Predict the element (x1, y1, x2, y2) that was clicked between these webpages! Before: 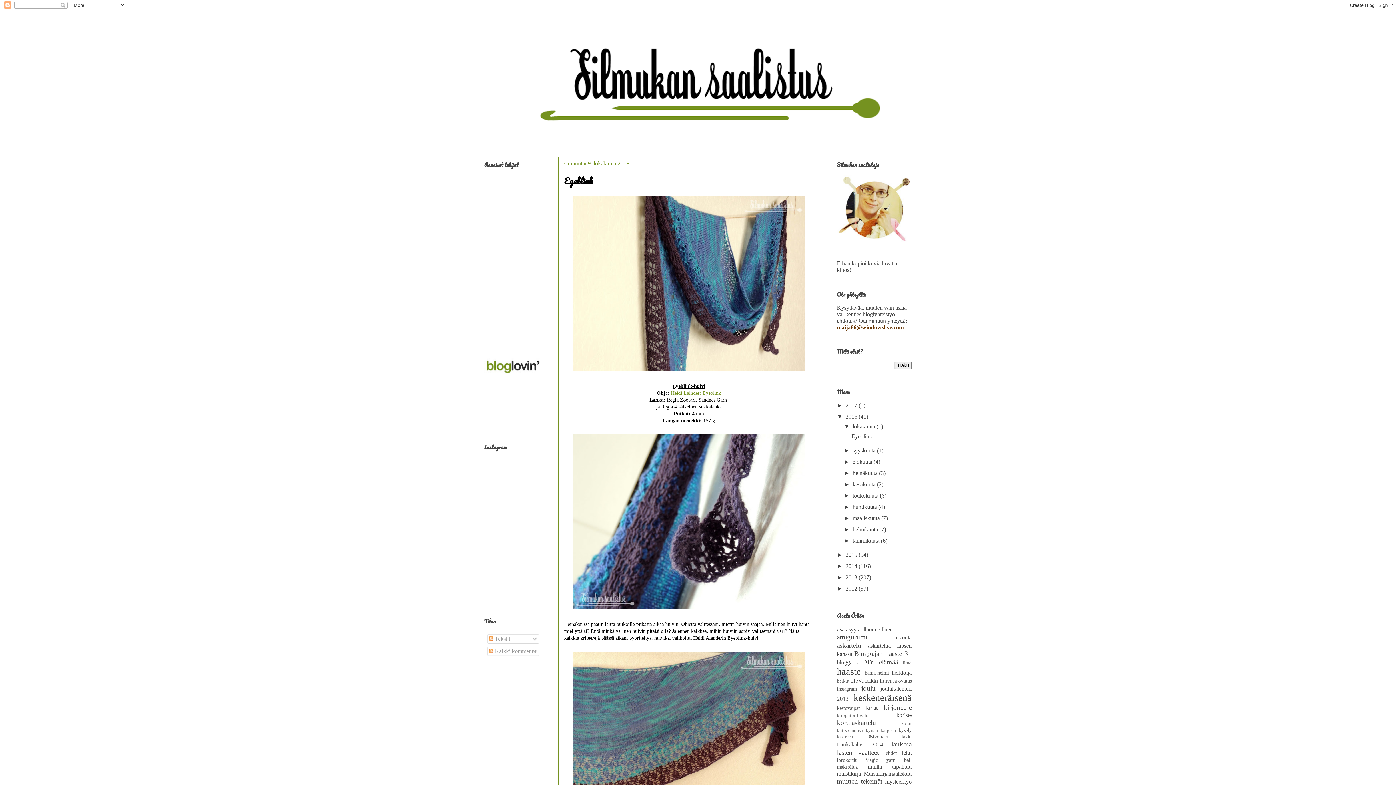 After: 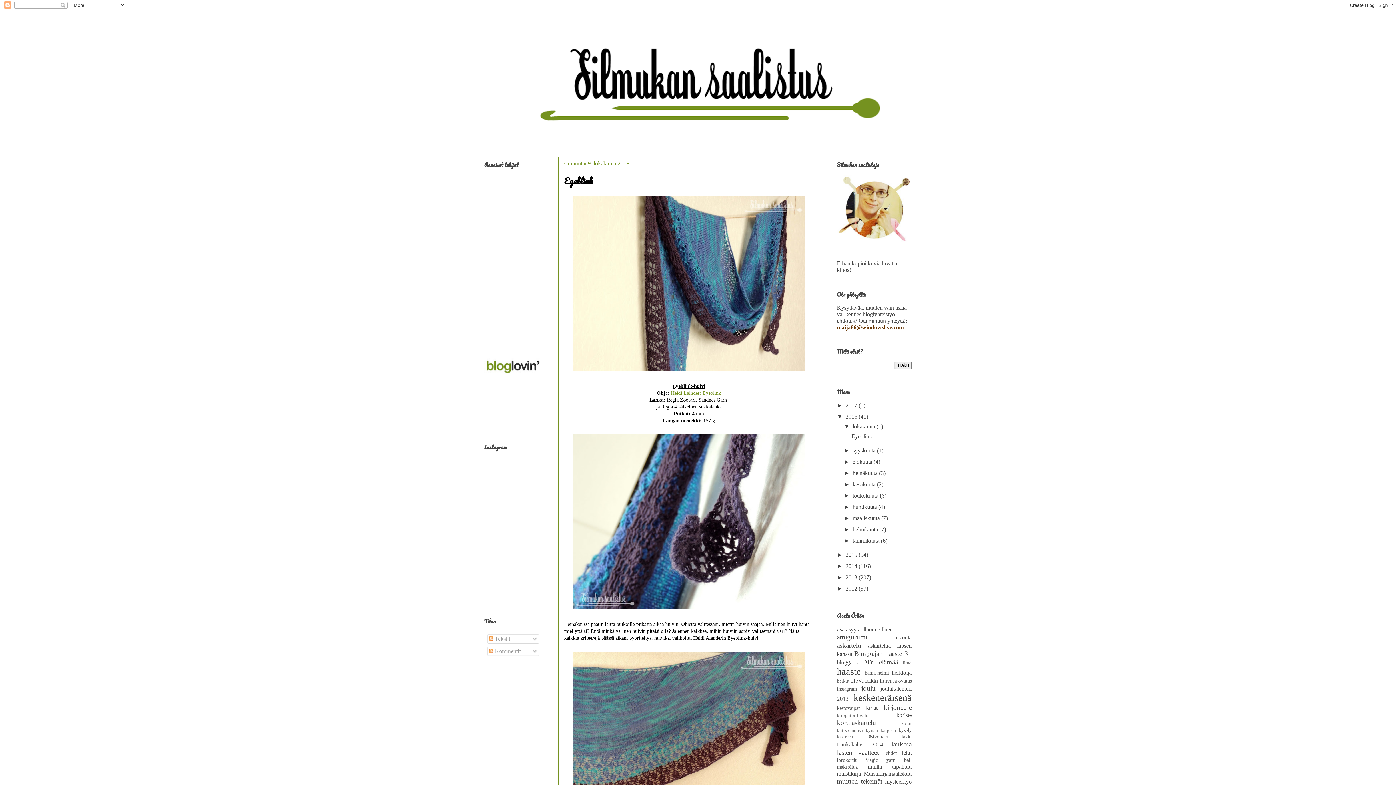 Action: bbox: (851, 433, 872, 439) label: Eyeblink